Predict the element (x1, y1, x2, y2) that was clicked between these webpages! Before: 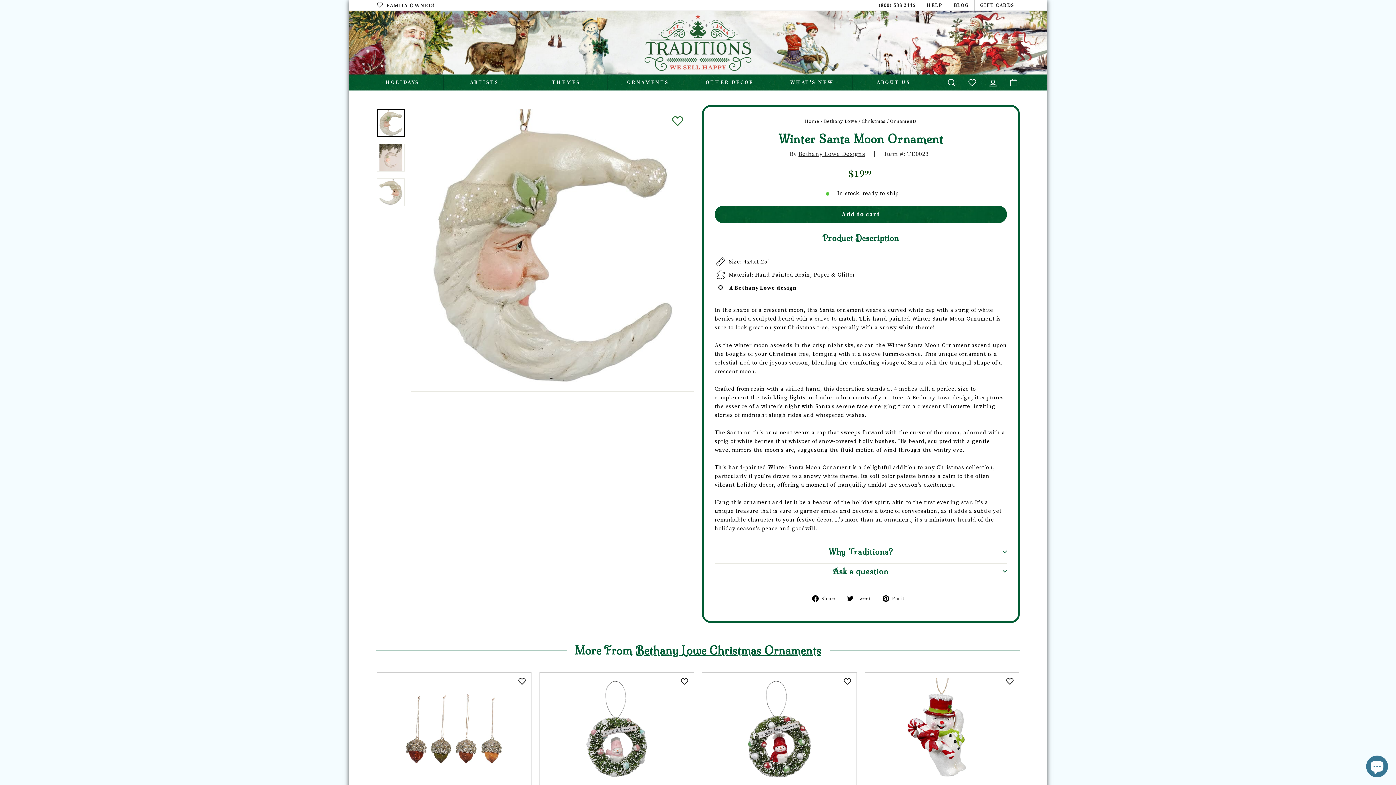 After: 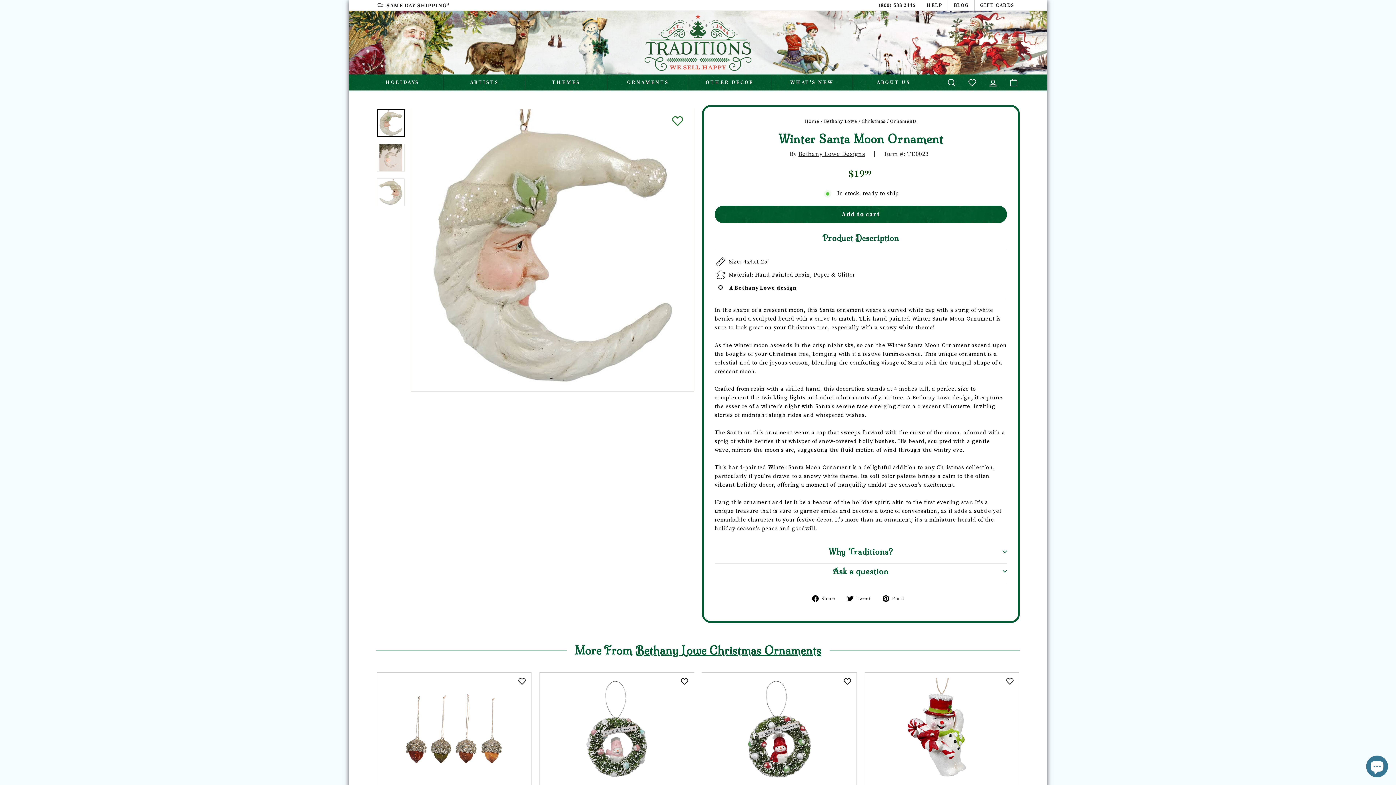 Action: bbox: (882, 594, 909, 603) label:  Pin it
Pin on Pinterest